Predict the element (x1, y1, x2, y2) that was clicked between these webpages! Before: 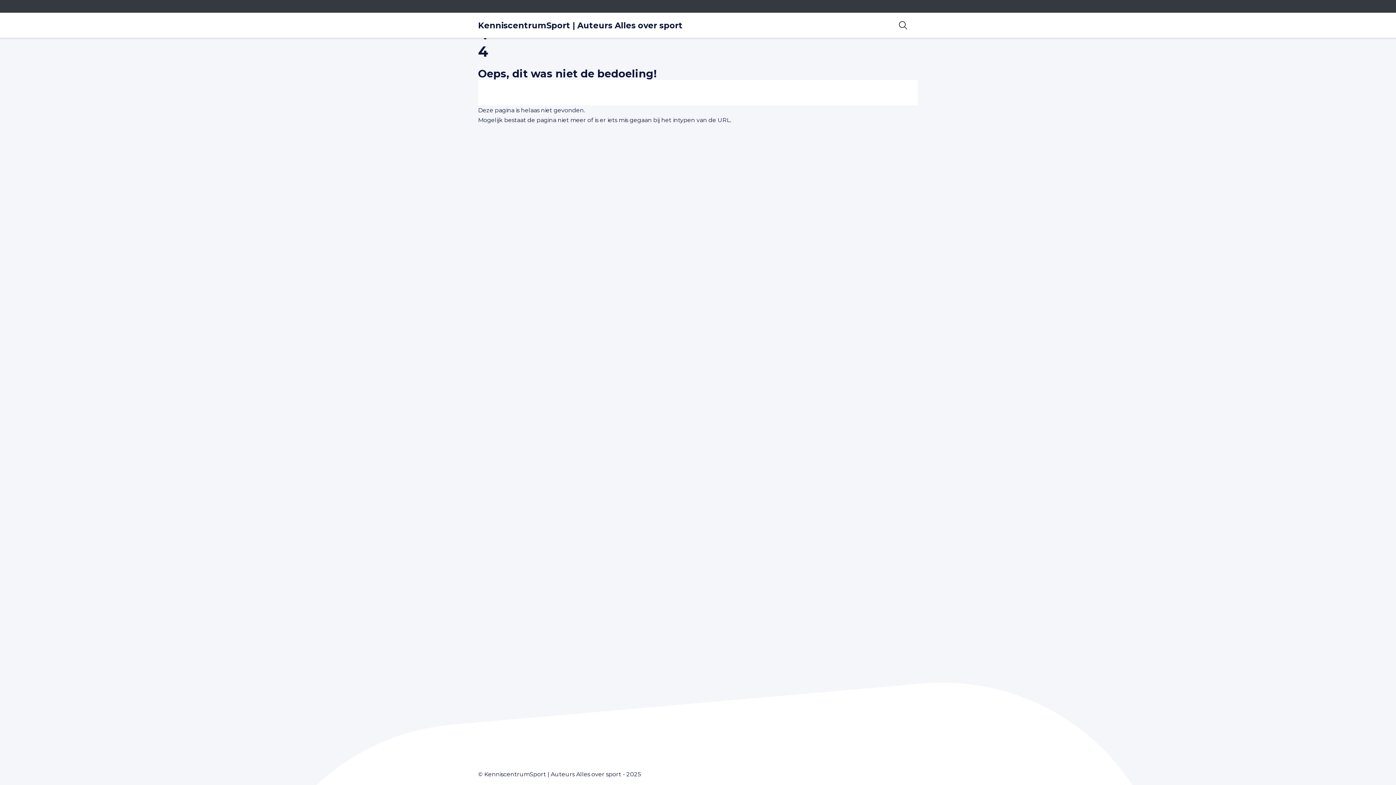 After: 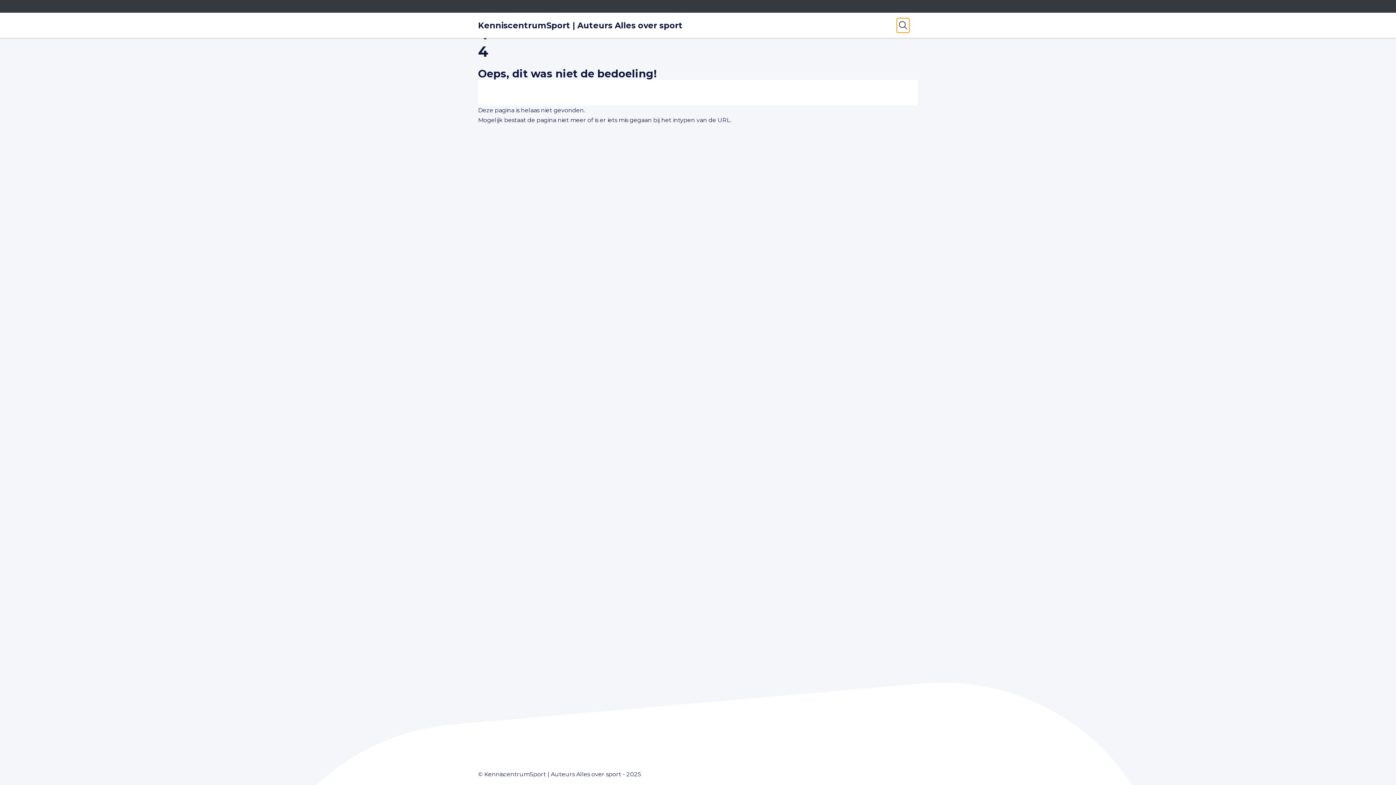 Action: label: Open zoekbalk bbox: (897, 18, 909, 32)